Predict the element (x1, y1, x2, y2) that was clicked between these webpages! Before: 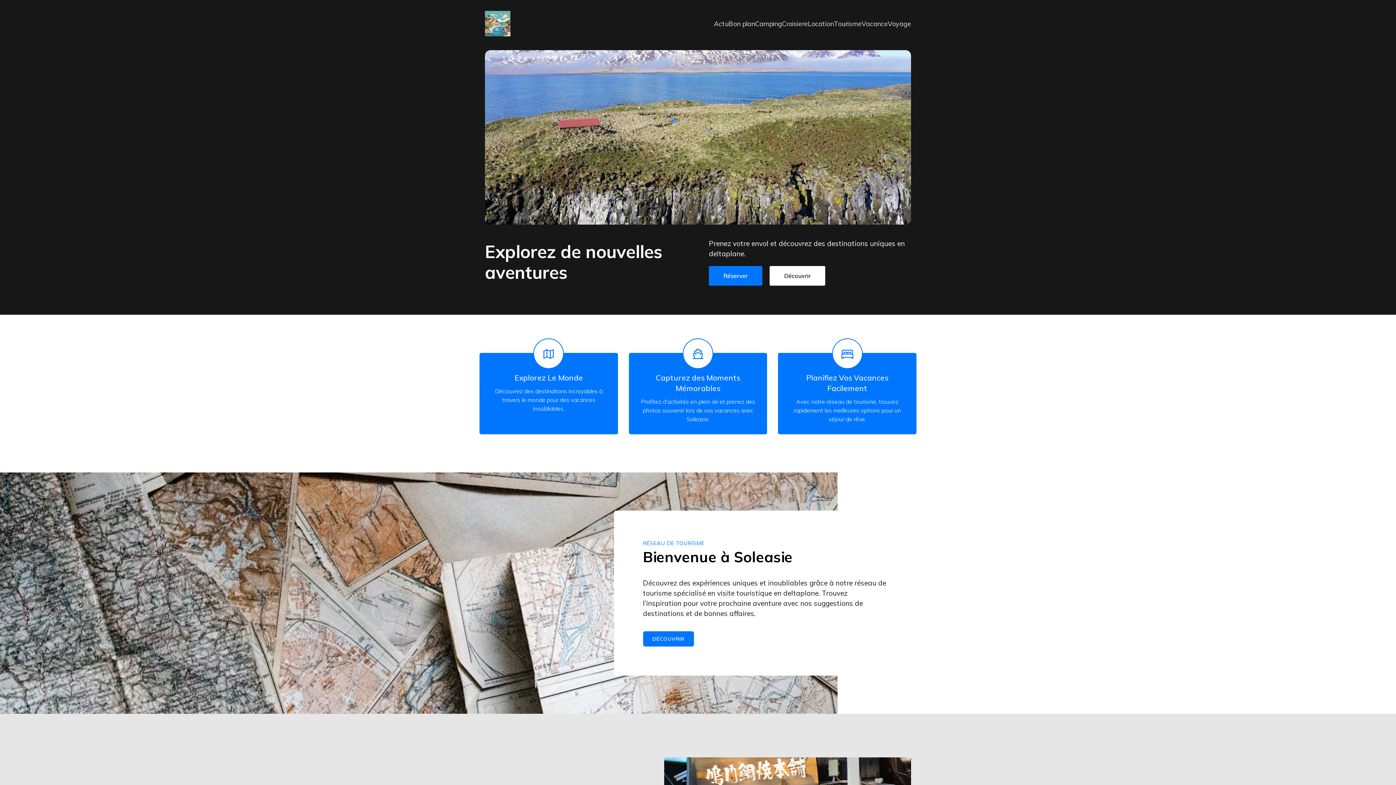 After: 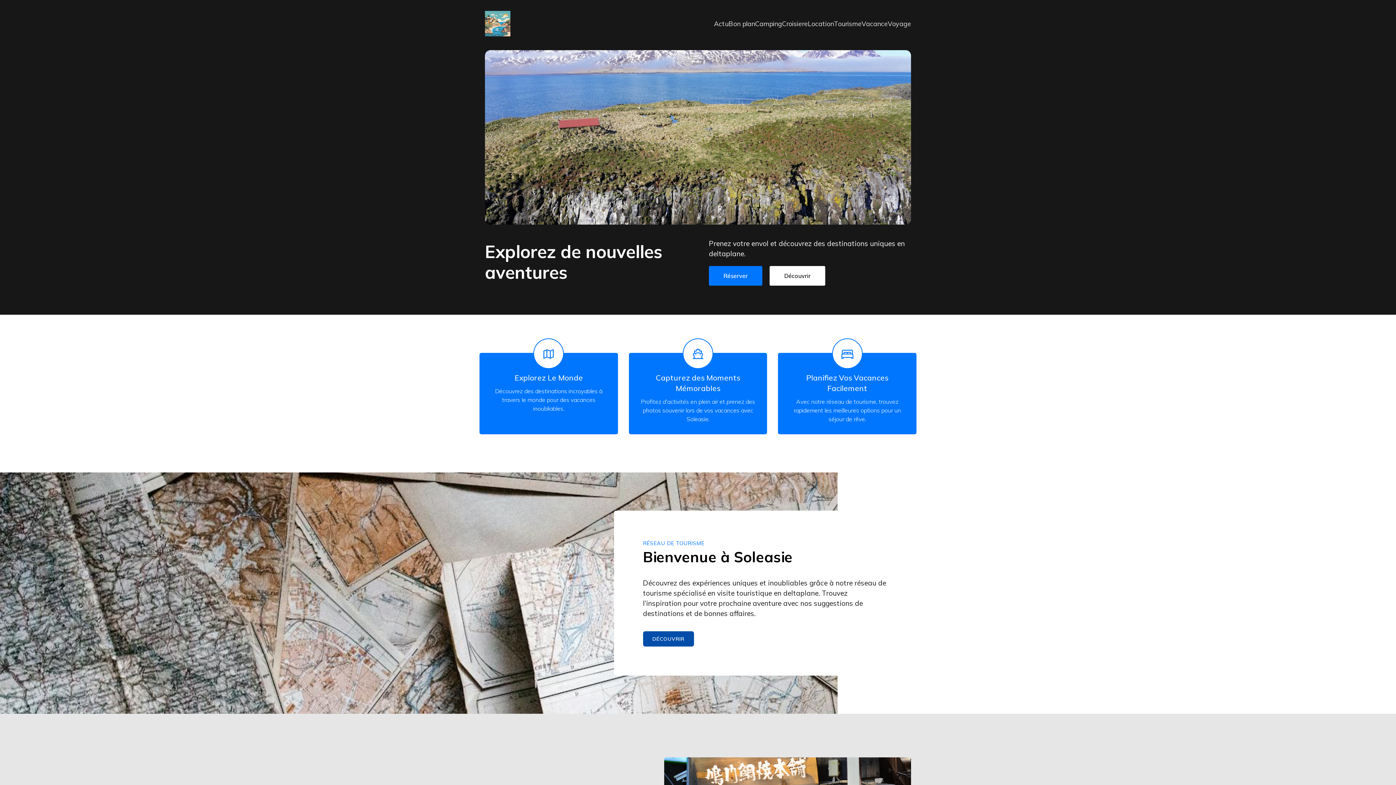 Action: label: DÉCOUVRIR bbox: (643, 631, 694, 646)